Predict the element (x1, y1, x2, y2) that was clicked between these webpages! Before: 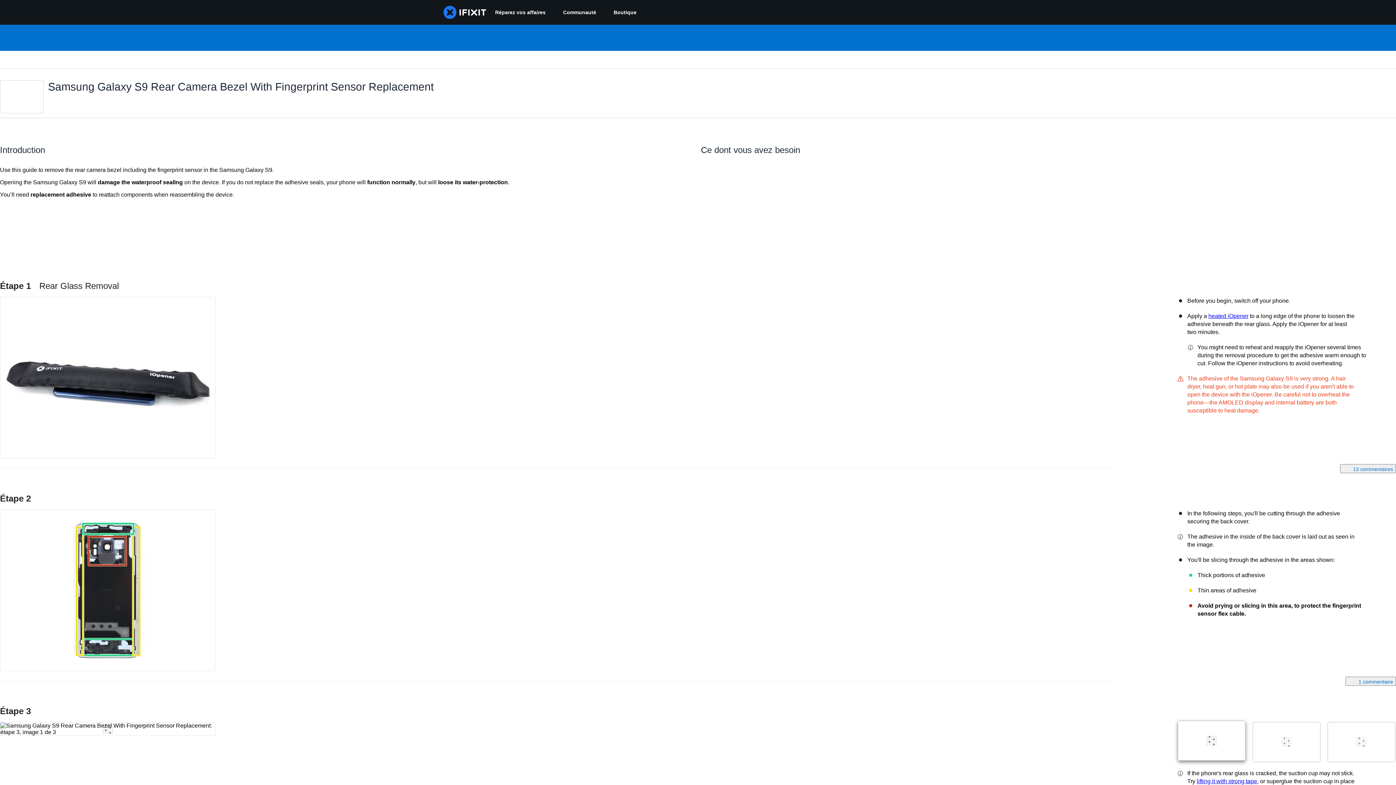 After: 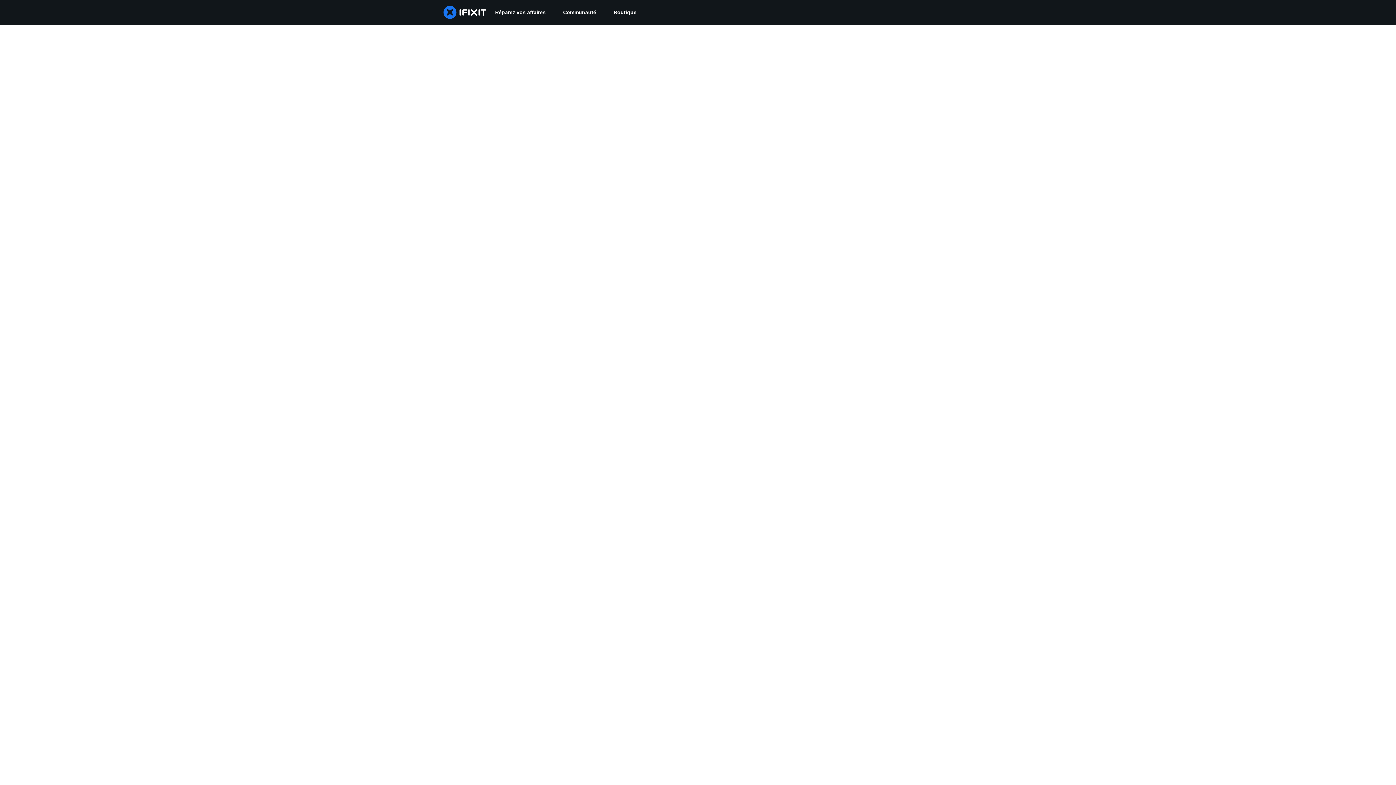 Action: bbox: (554, 0, 605, 24) label: Communauté